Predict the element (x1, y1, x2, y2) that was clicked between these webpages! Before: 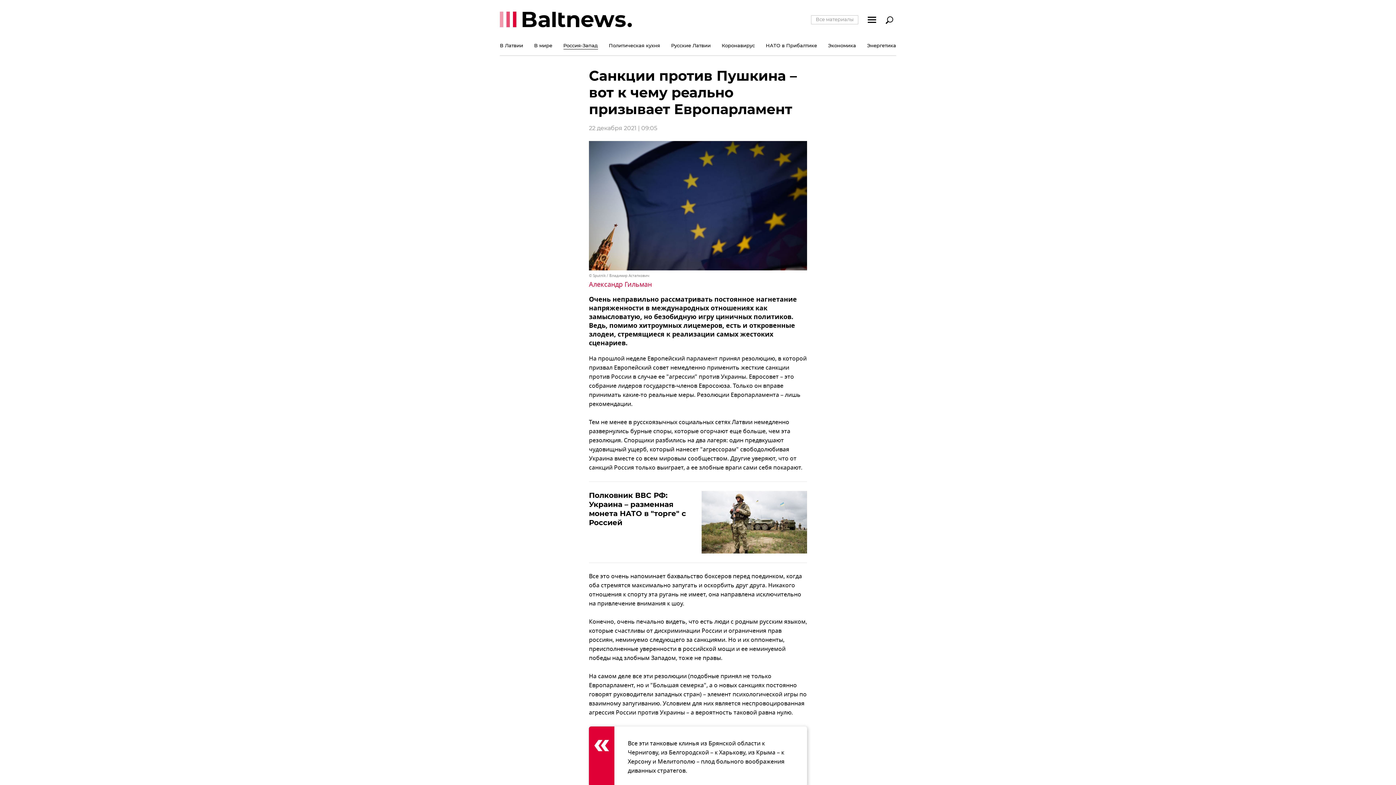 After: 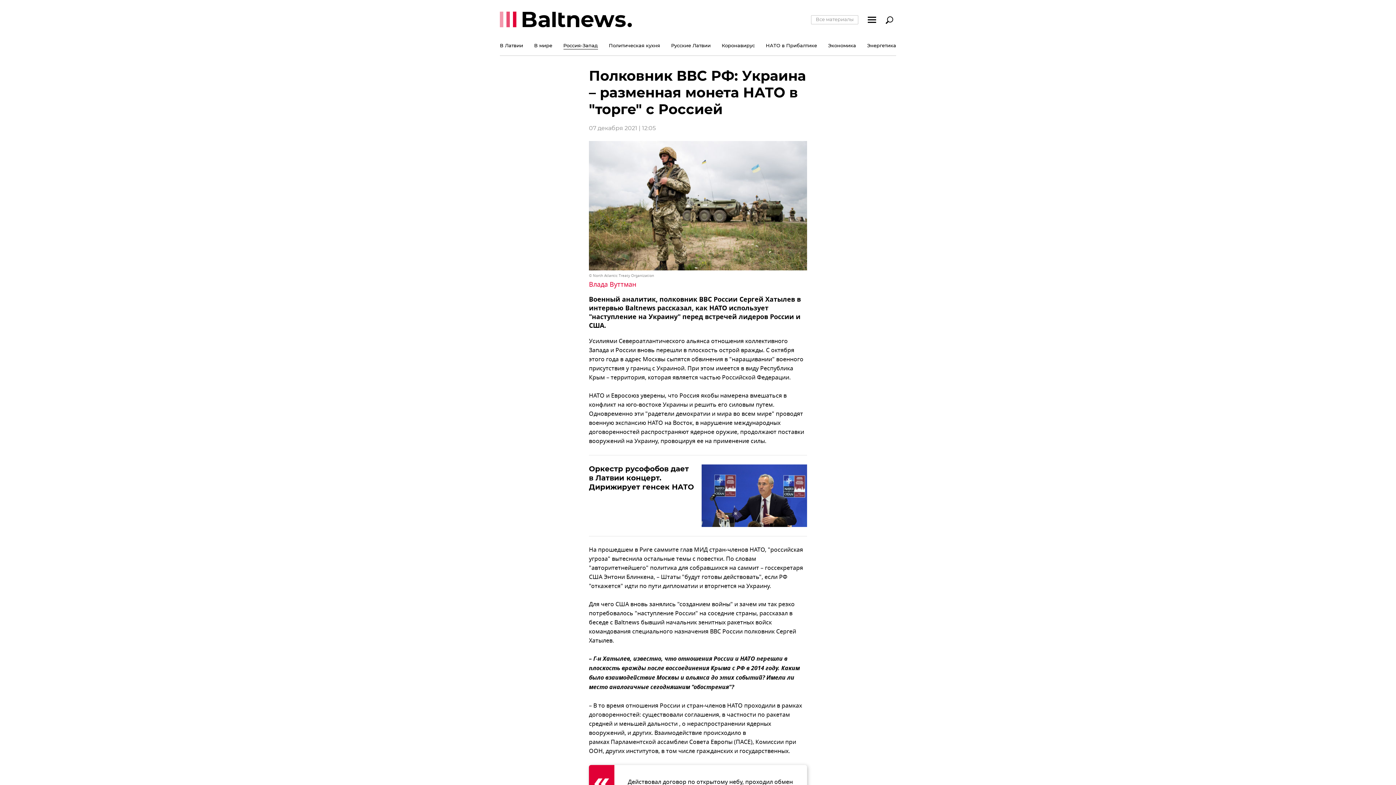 Action: bbox: (701, 491, 807, 553)